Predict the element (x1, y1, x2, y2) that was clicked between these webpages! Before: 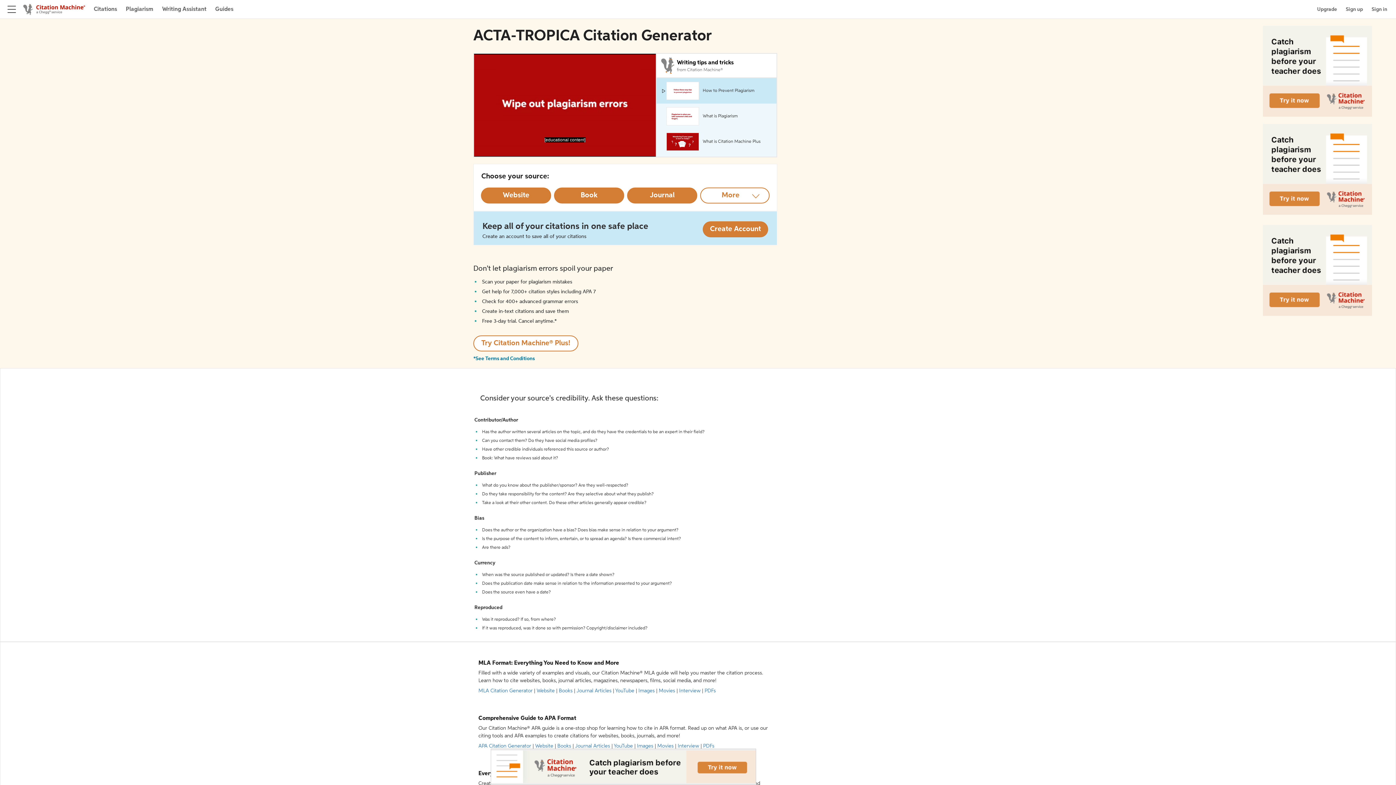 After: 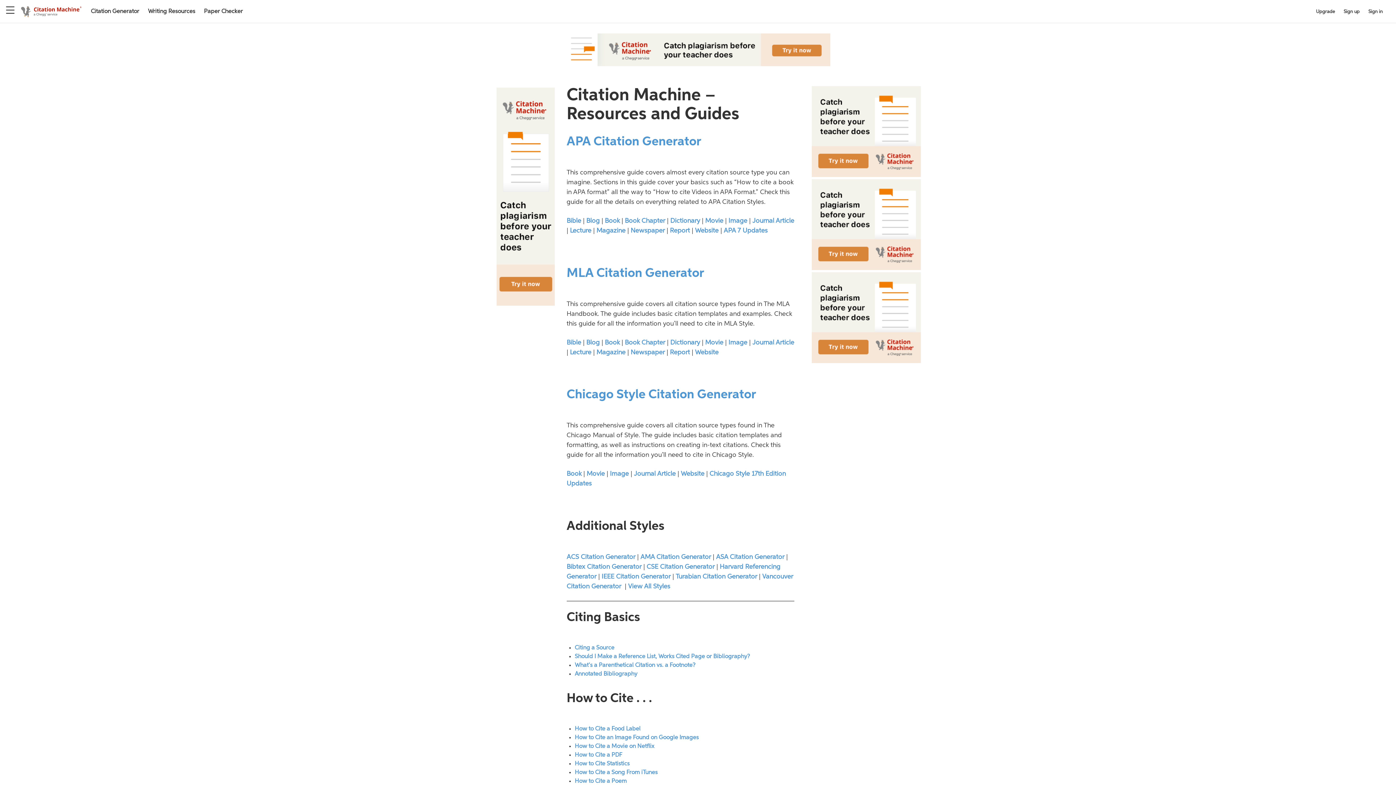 Action: label: Guides bbox: (215, 4, 233, 13)